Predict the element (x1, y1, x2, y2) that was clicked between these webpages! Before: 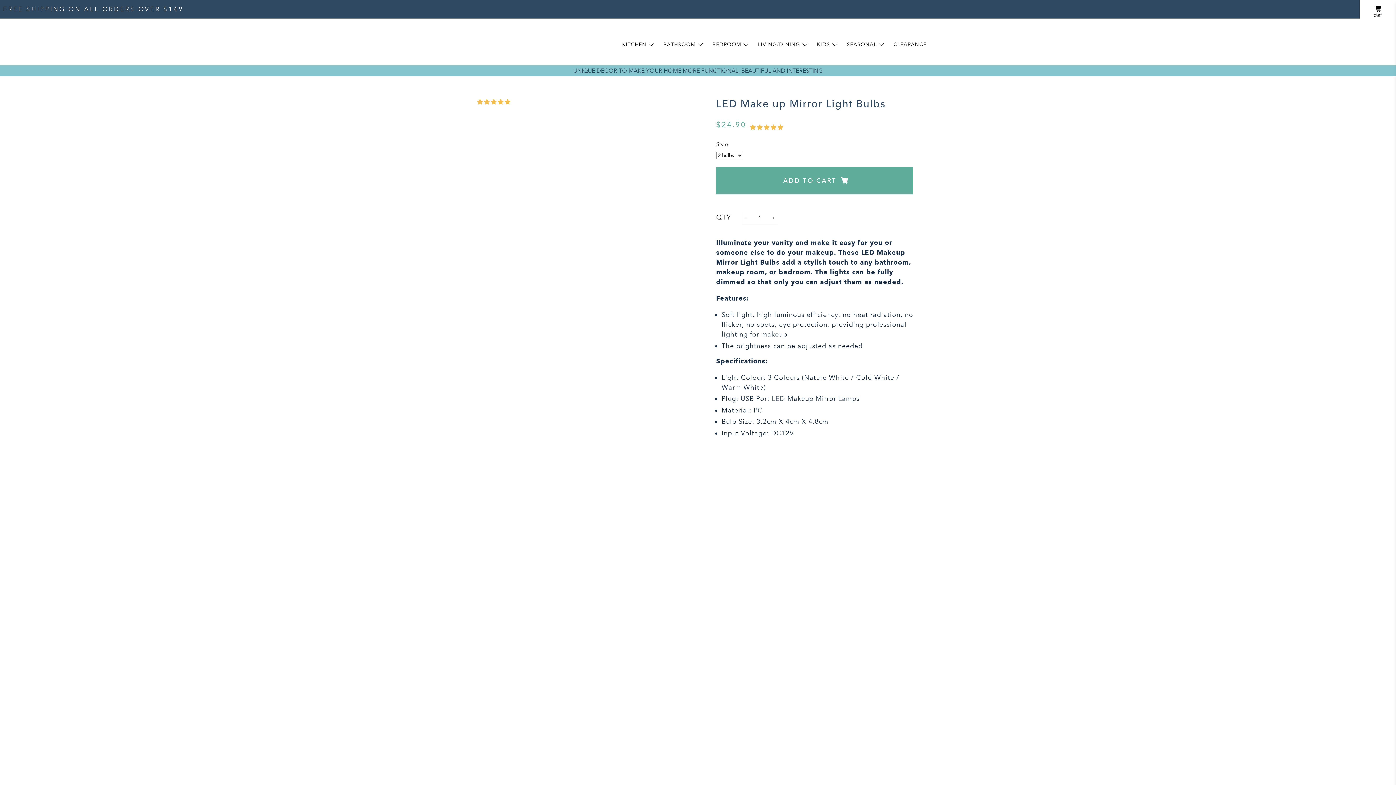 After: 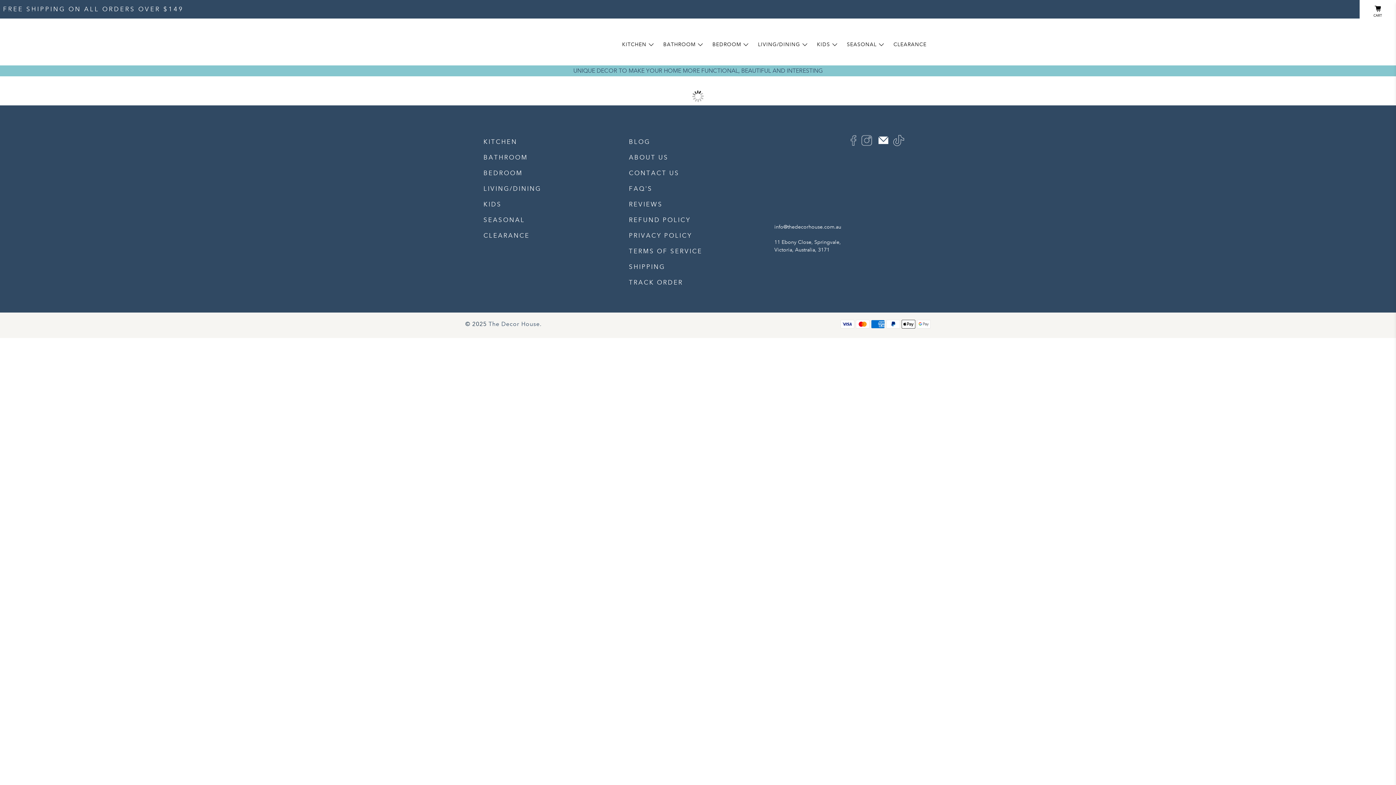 Action: label: Track My Order bbox: (7, 8, 45, 15)